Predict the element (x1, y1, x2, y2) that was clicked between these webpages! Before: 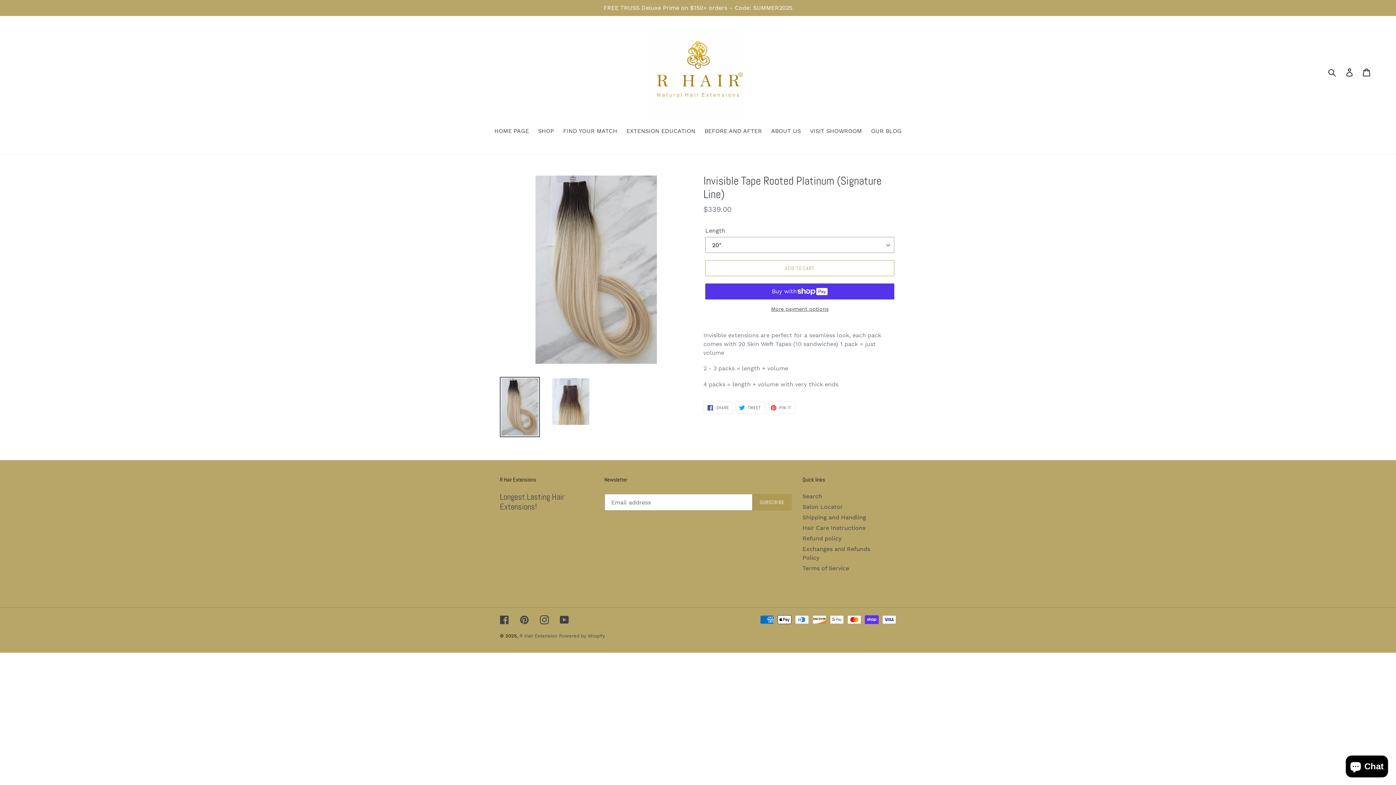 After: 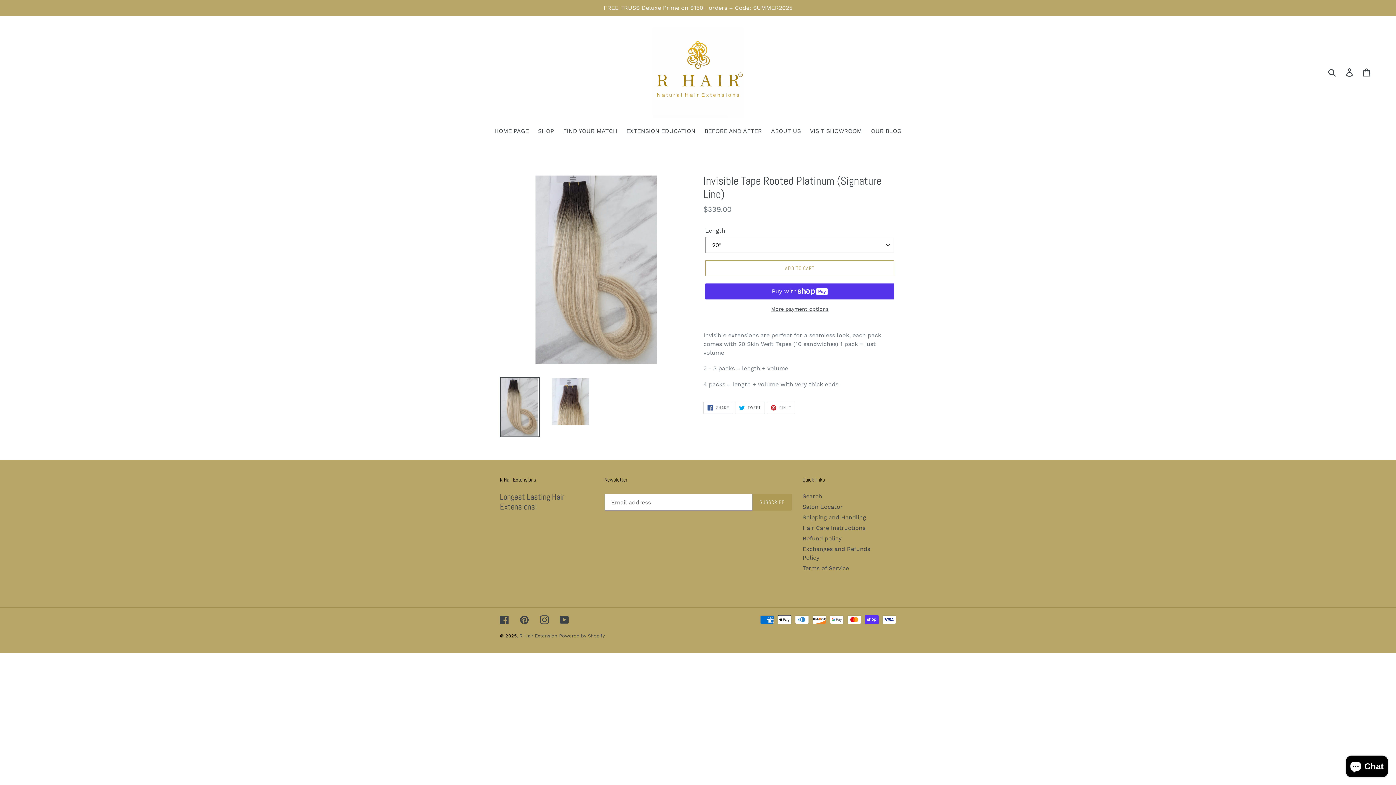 Action: label:  SHARE
SHARE ON FACEBOOK bbox: (703, 401, 733, 414)